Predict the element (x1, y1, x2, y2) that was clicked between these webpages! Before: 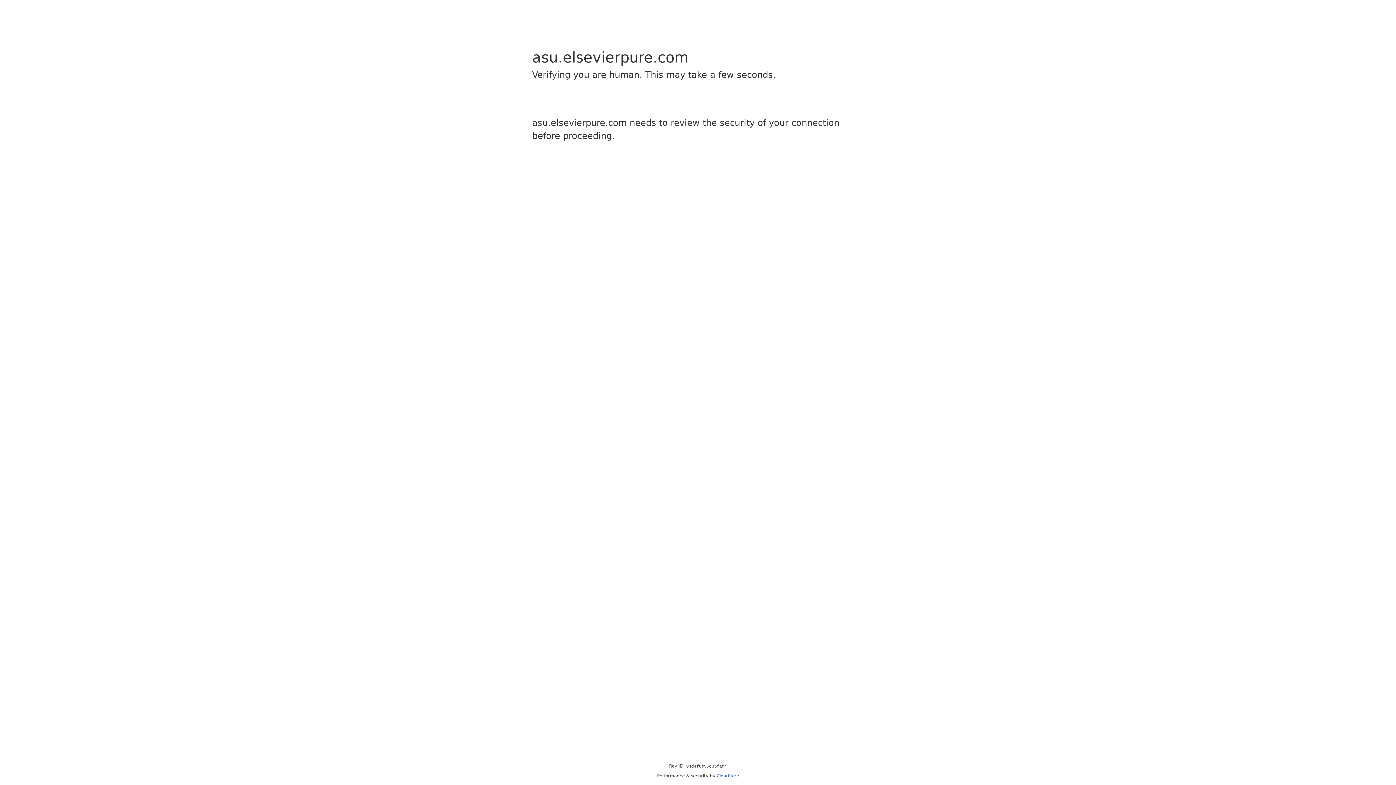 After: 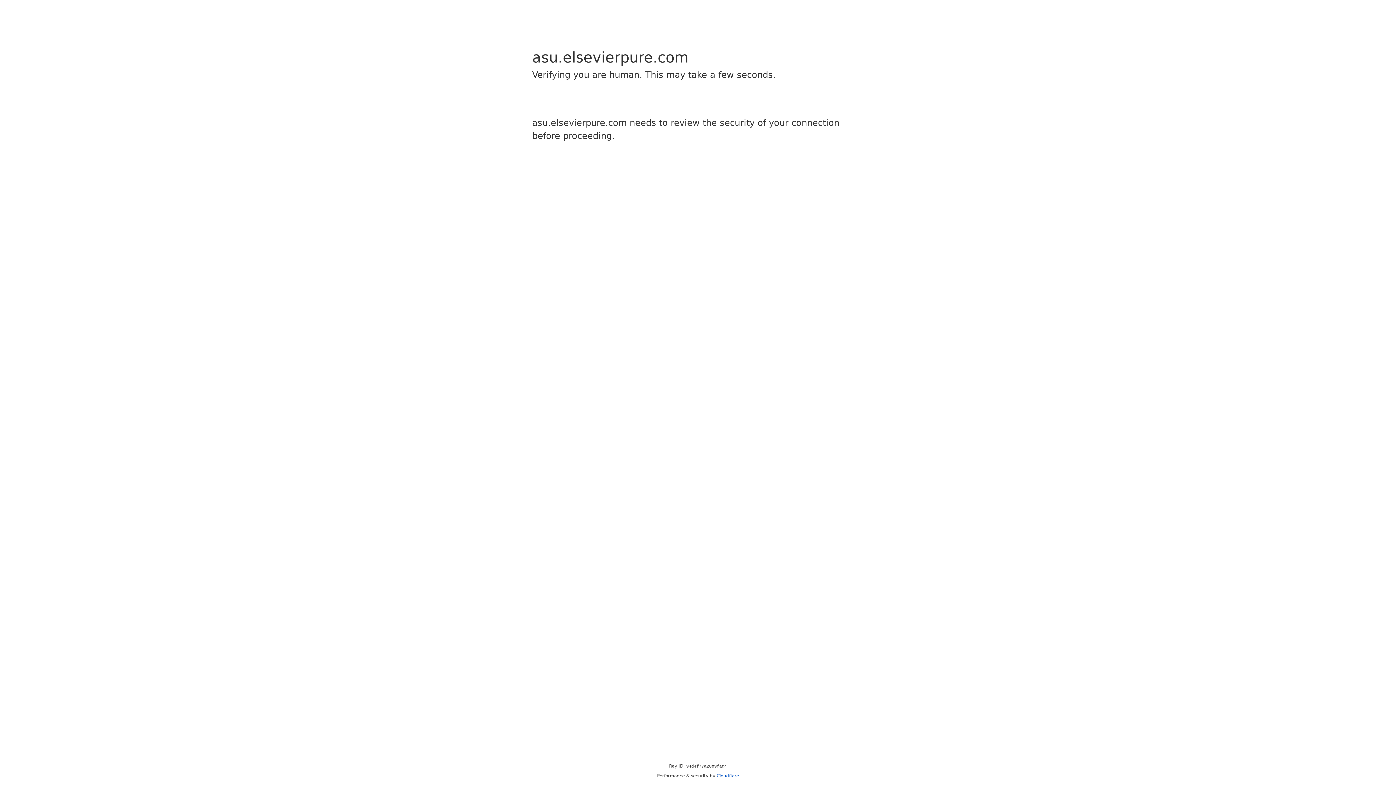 Action: label: Cloudflare bbox: (716, 773, 739, 778)